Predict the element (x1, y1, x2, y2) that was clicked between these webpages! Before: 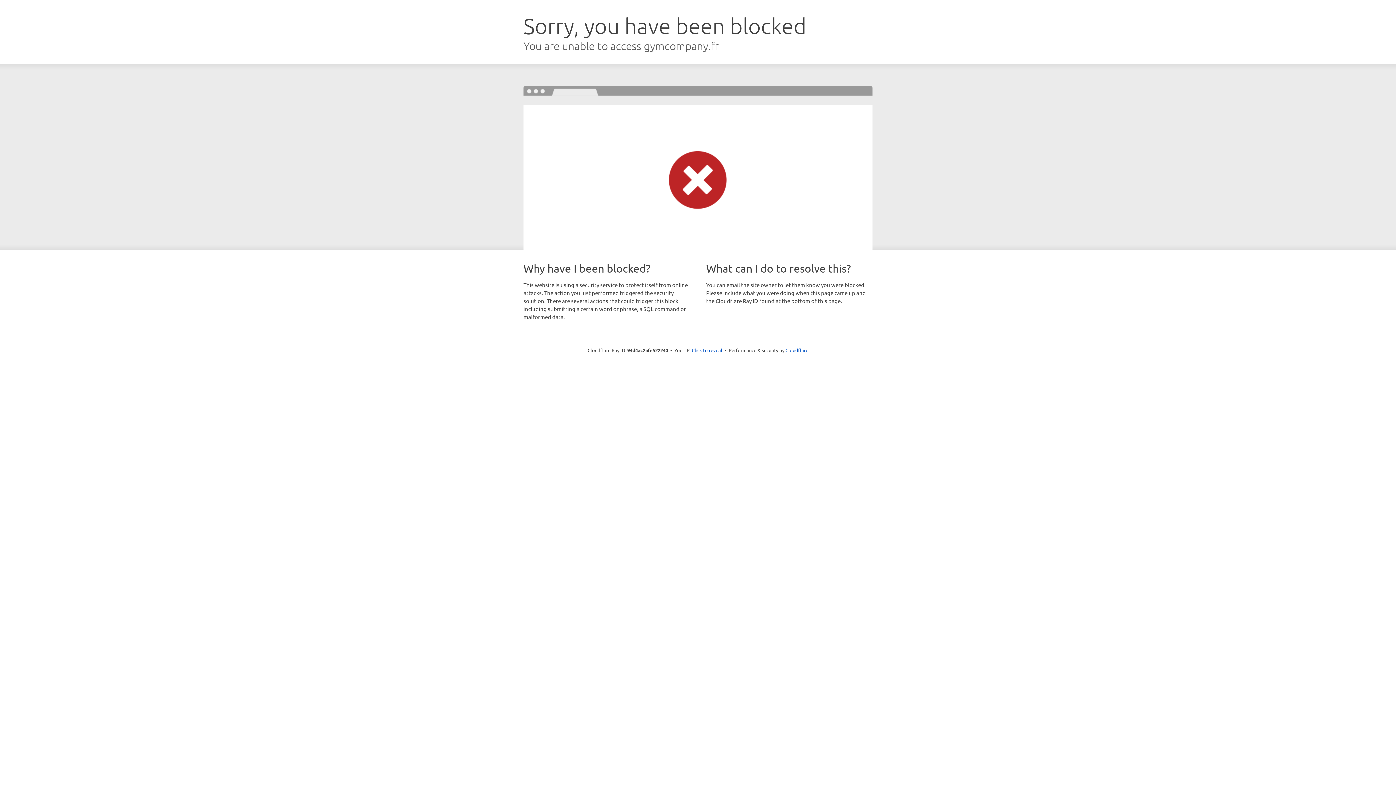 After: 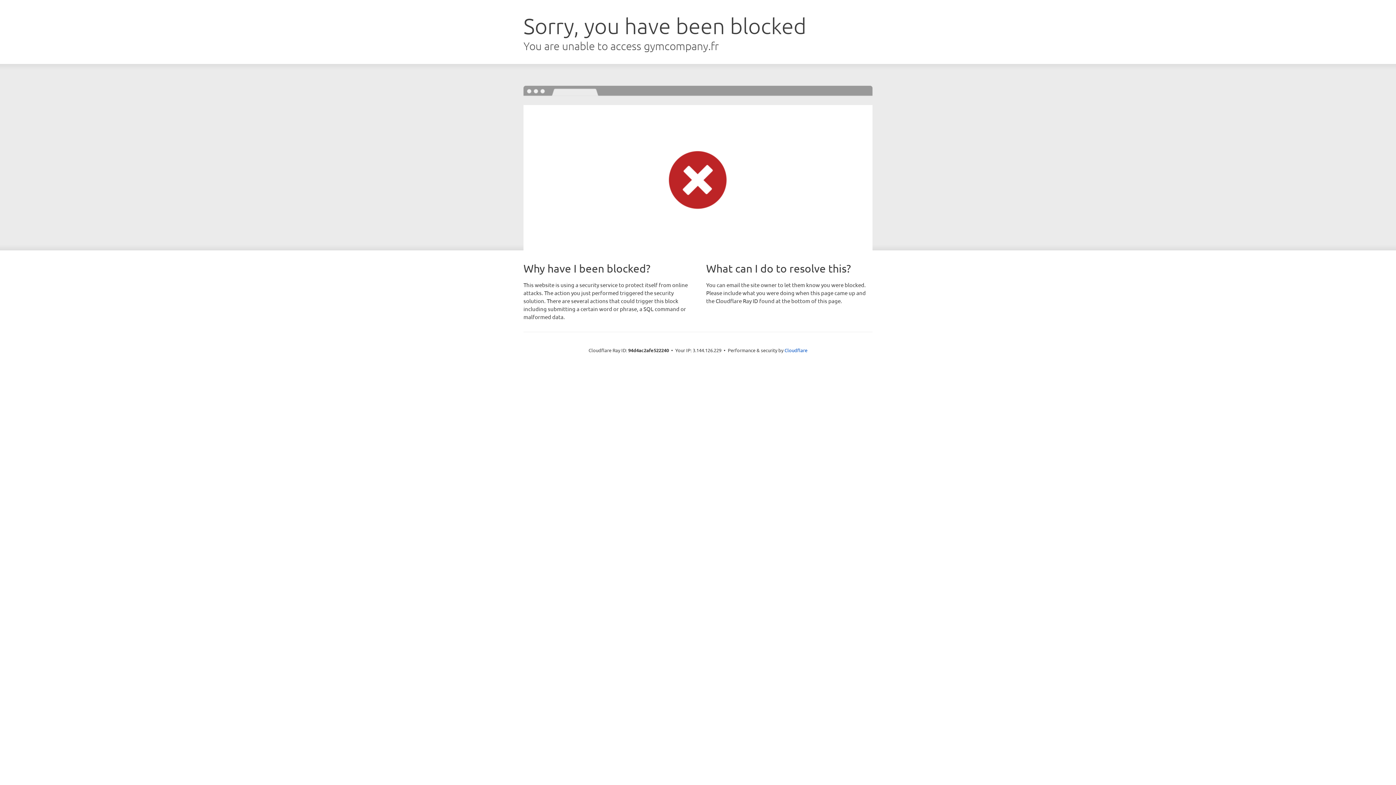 Action: bbox: (692, 346, 722, 353) label: Click to reveal